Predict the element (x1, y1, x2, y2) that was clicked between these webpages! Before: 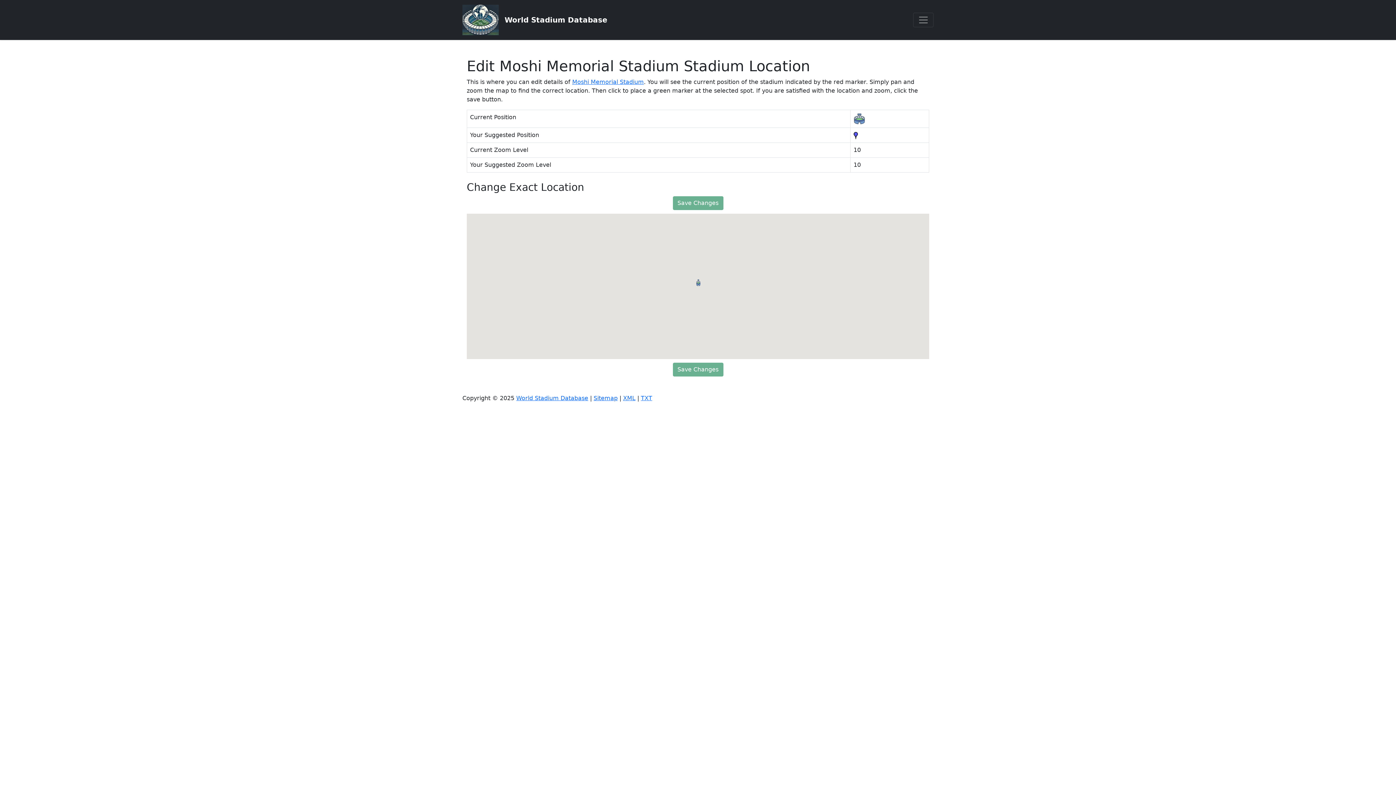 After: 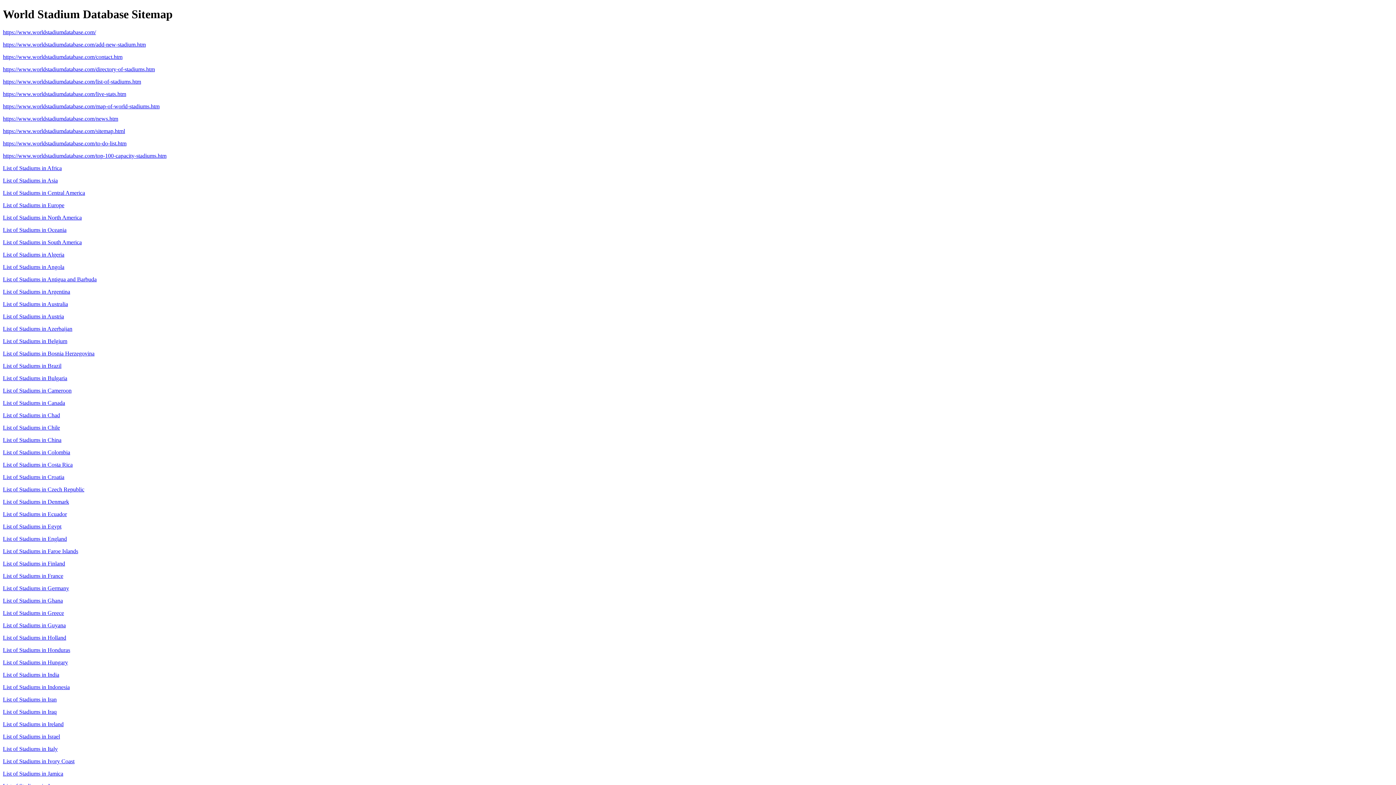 Action: label: Sitemap bbox: (593, 394, 617, 401)